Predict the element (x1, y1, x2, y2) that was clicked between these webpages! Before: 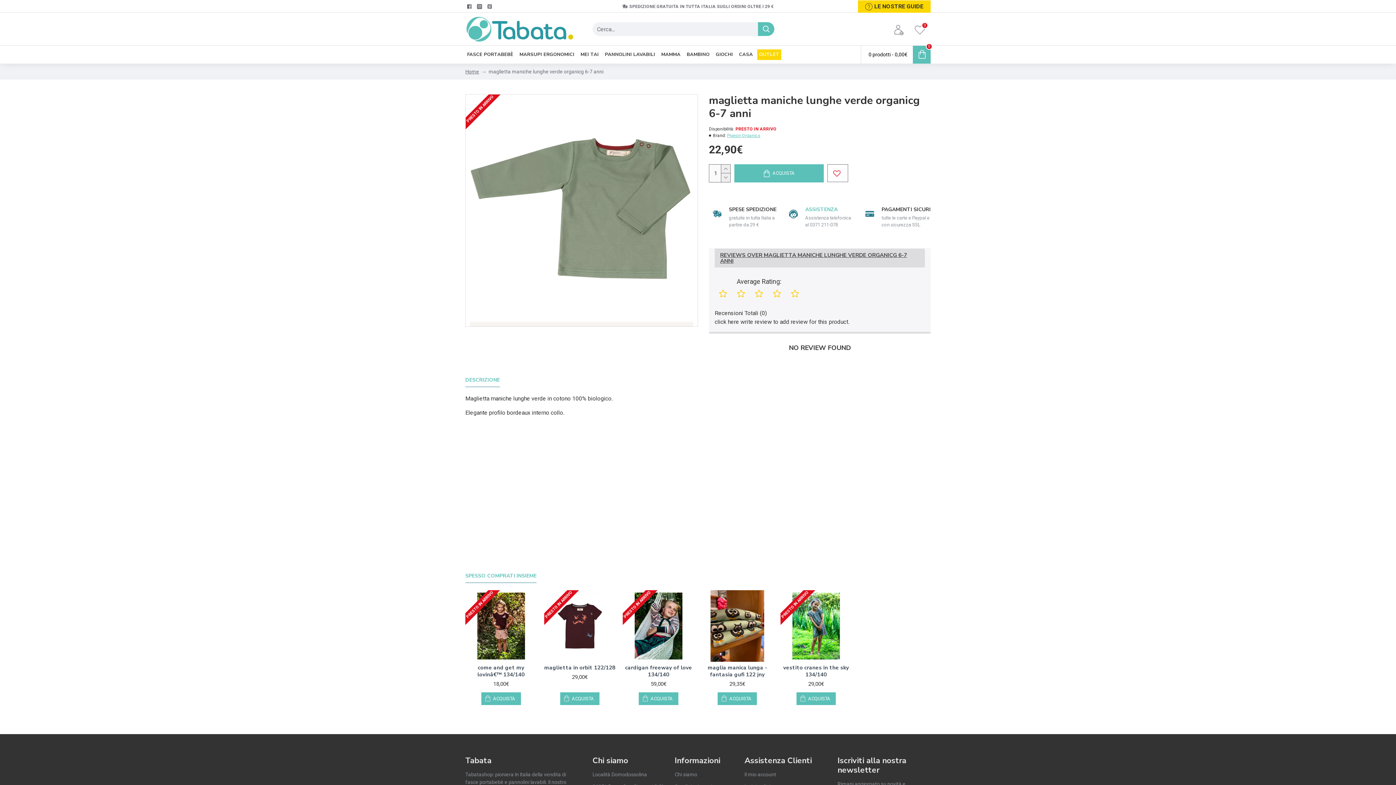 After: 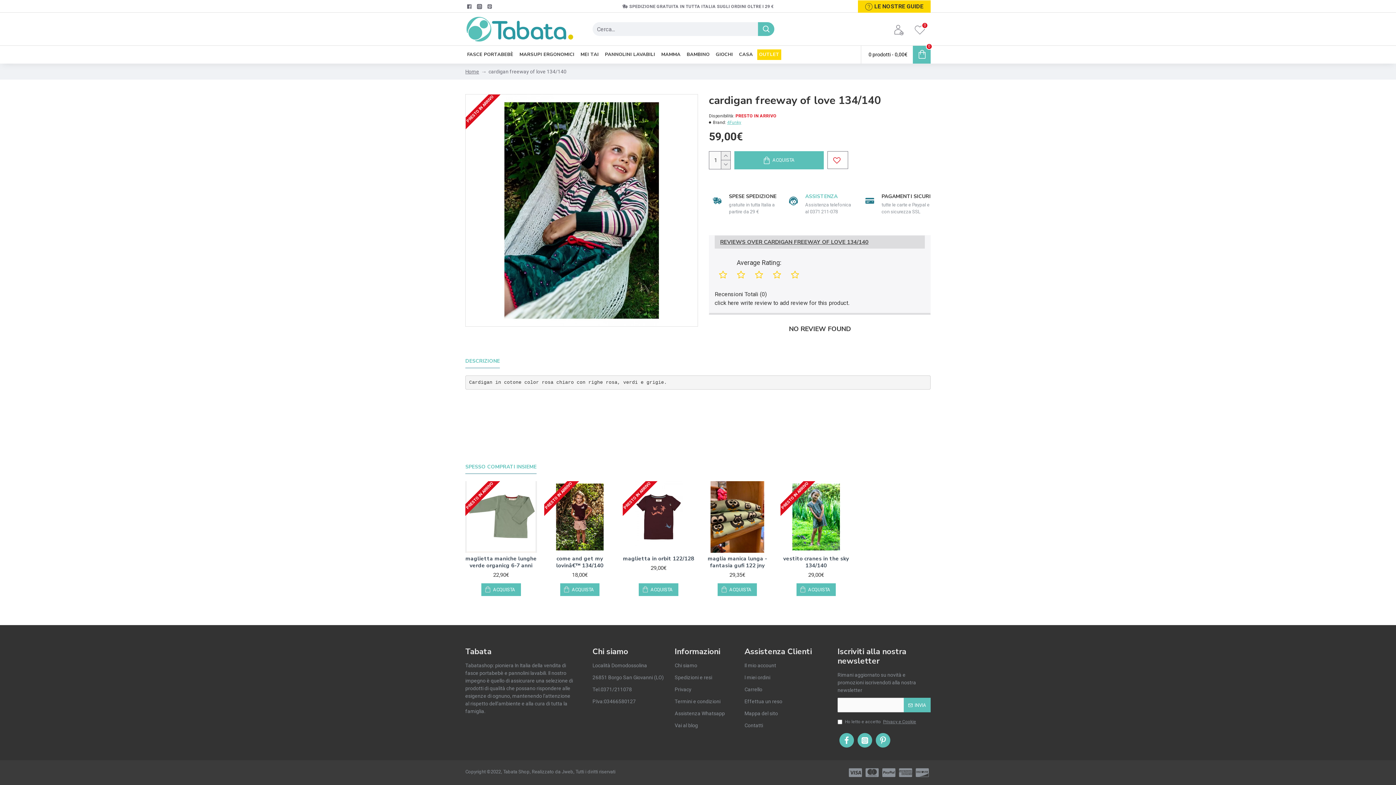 Action: bbox: (623, 590, 694, 662)